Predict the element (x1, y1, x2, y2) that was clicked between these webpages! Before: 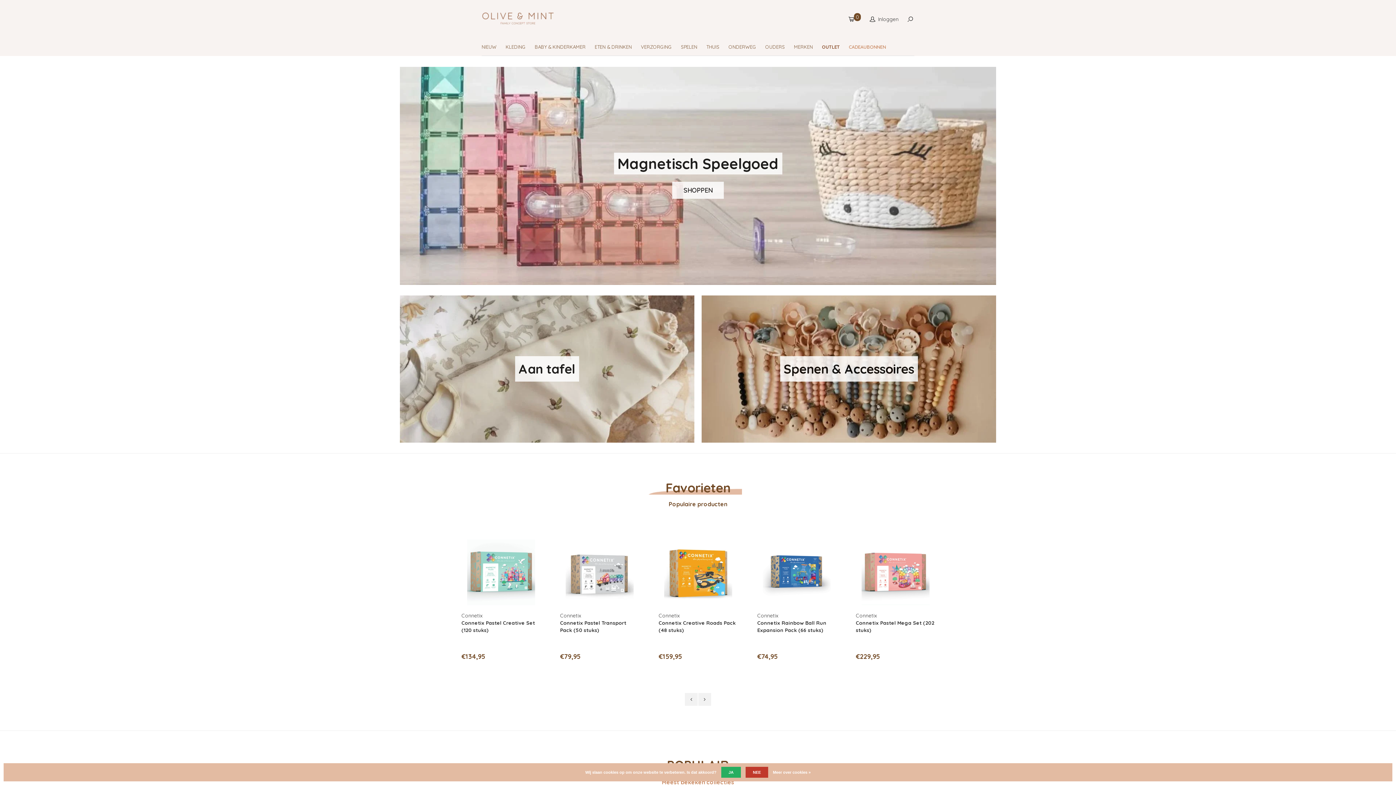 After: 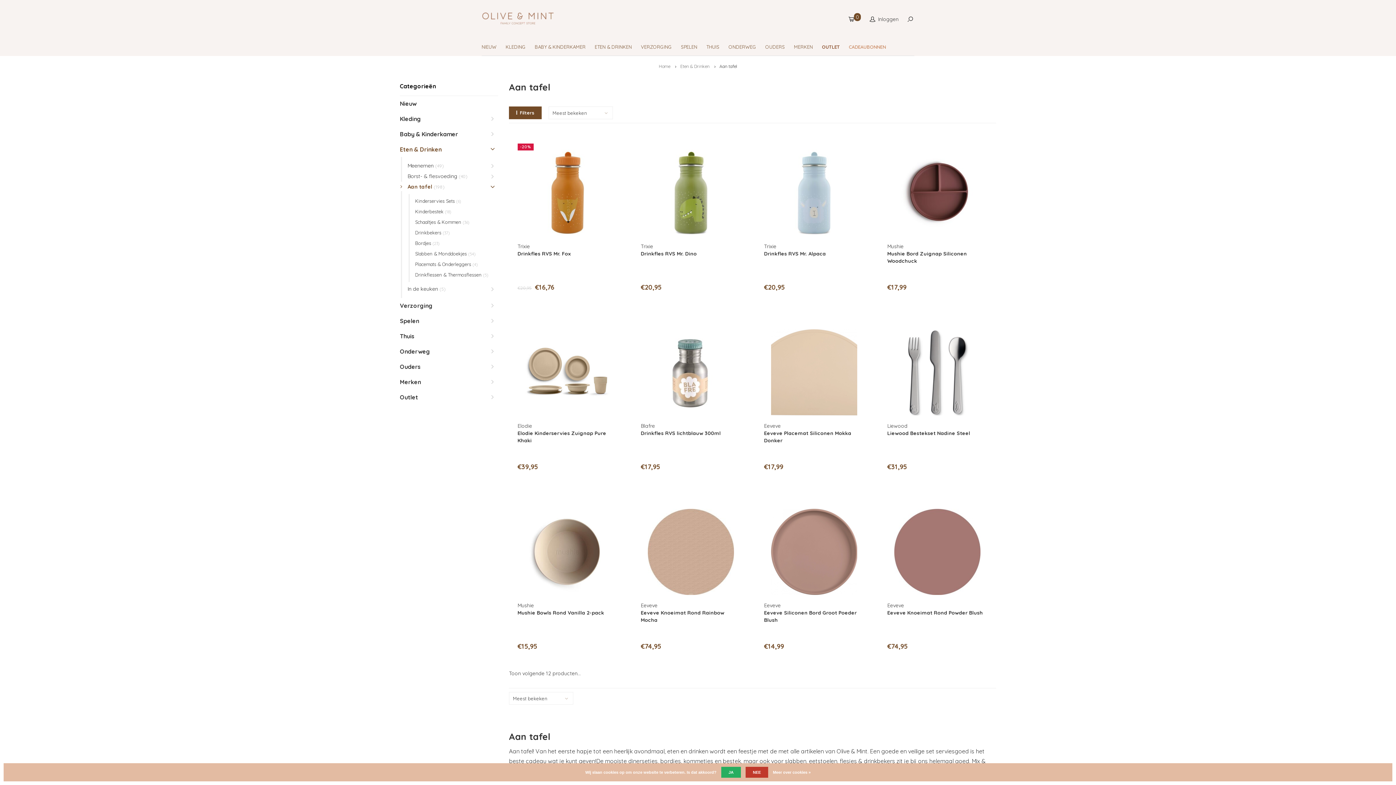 Action: bbox: (396, 292, 698, 446) label: Aan tafel